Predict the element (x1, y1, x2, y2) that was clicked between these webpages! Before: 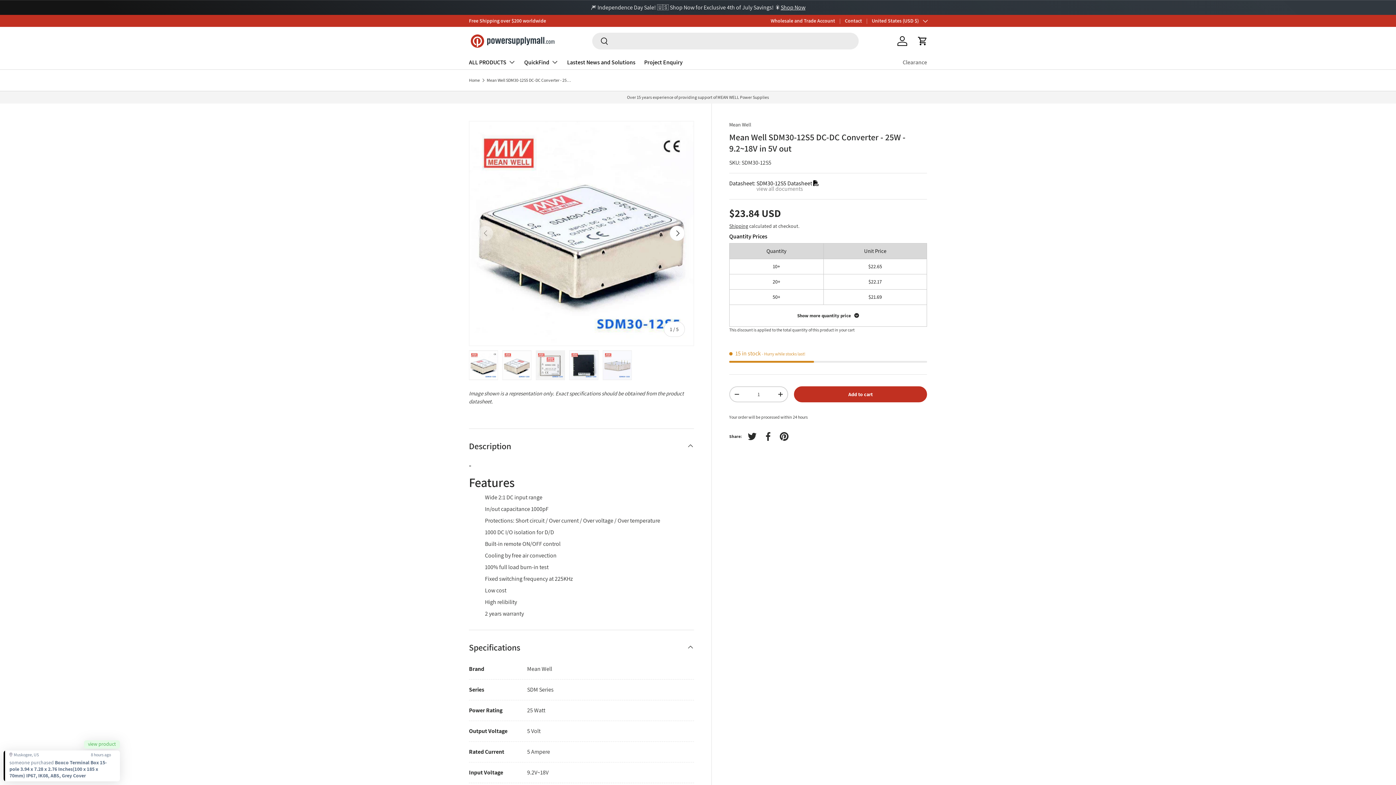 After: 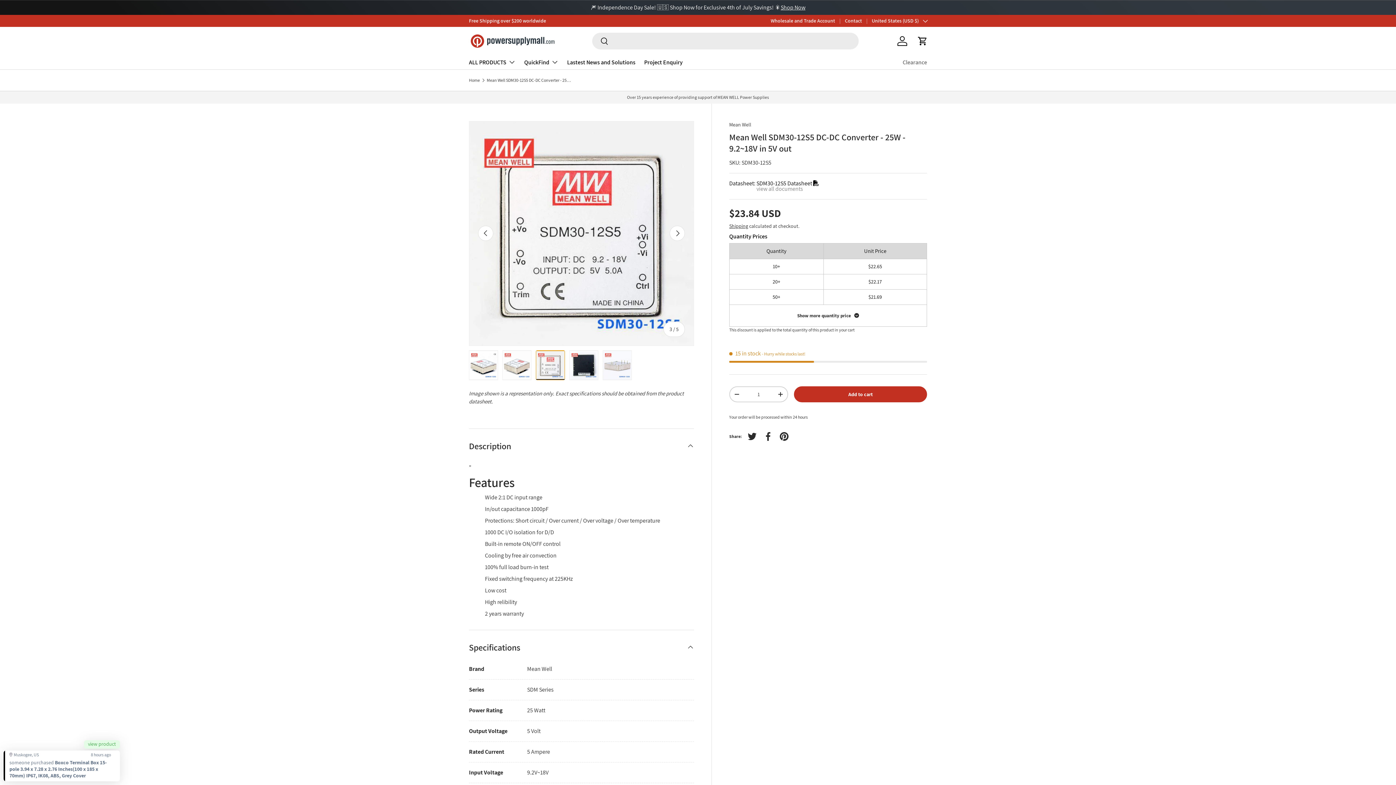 Action: bbox: (536, 350, 565, 380) label: Load image 3 in gallery view